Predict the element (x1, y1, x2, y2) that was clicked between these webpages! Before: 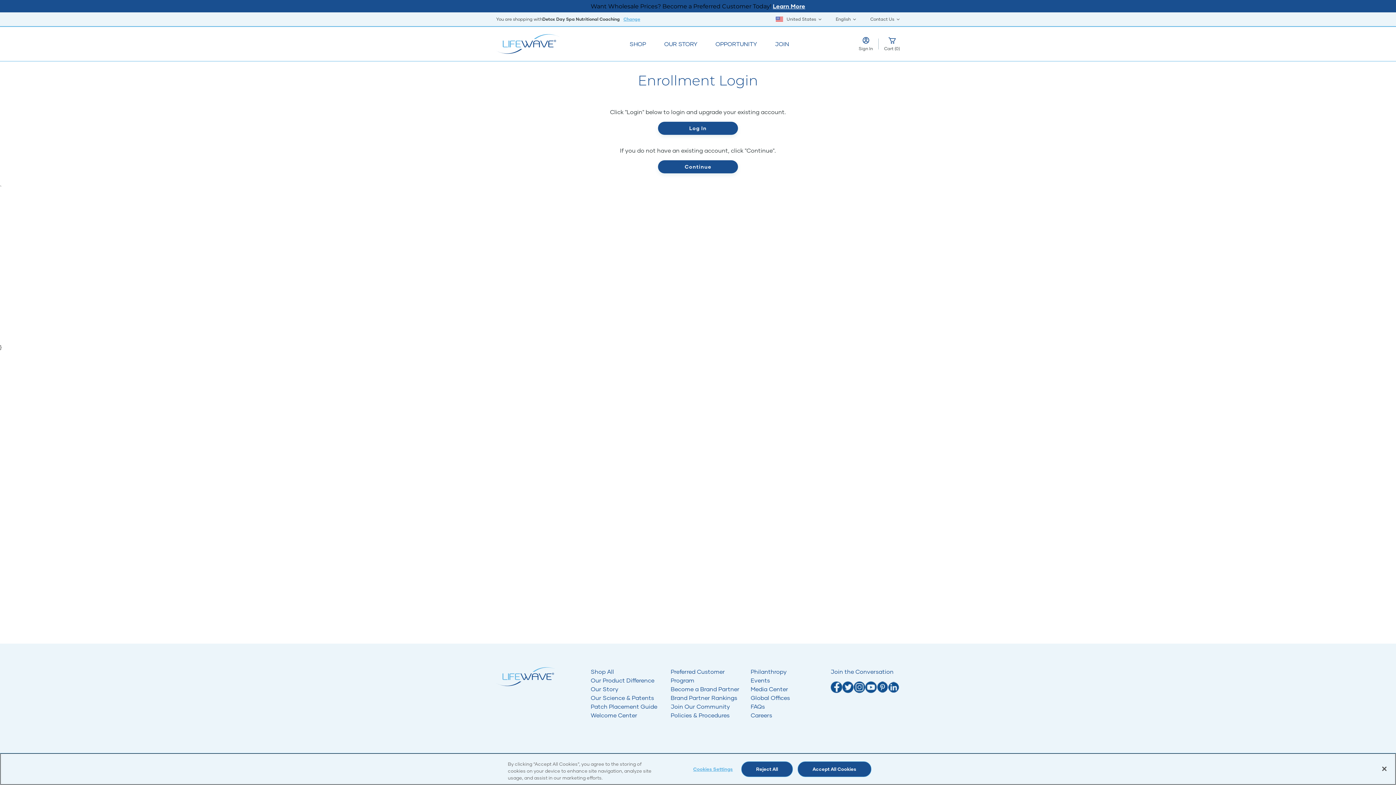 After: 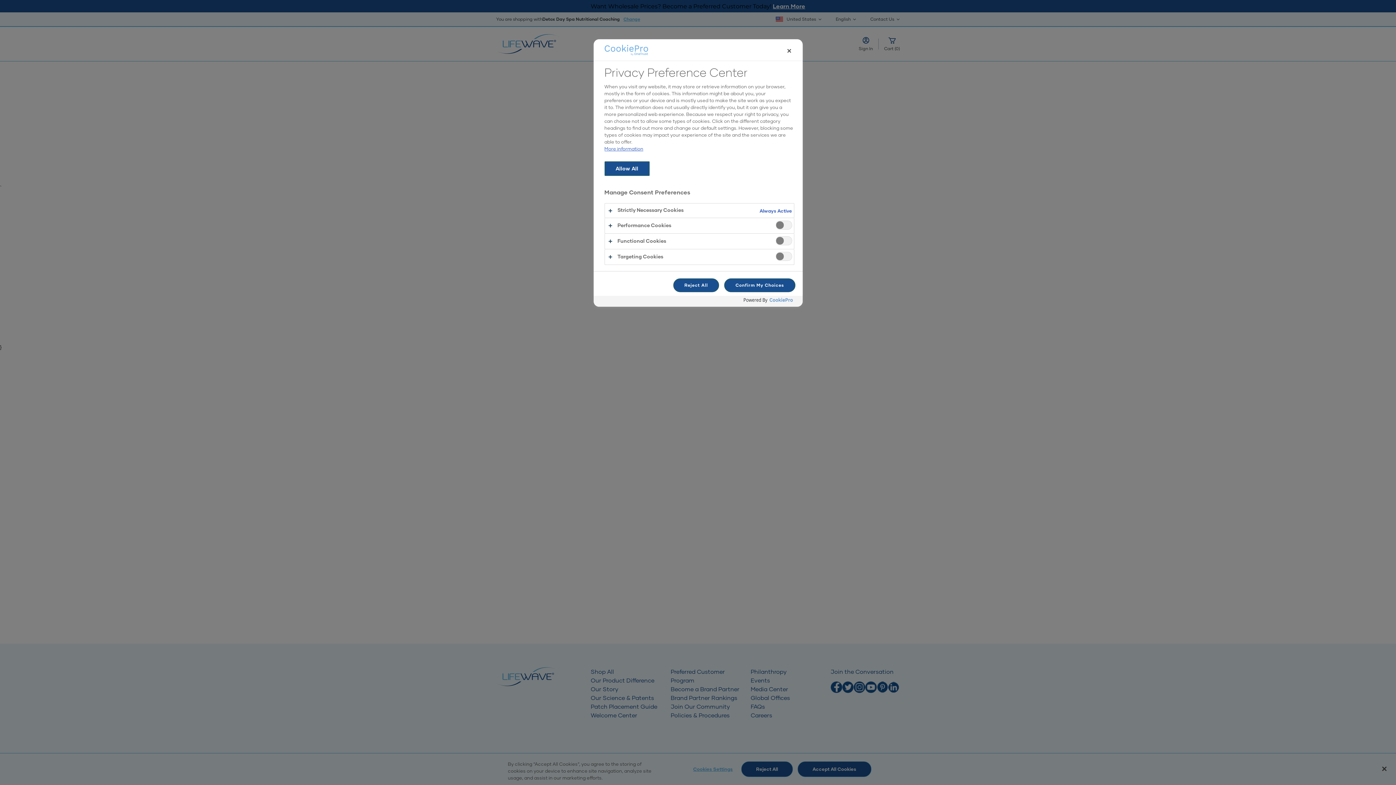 Action: bbox: (689, 762, 736, 776) label: Cookies Settings